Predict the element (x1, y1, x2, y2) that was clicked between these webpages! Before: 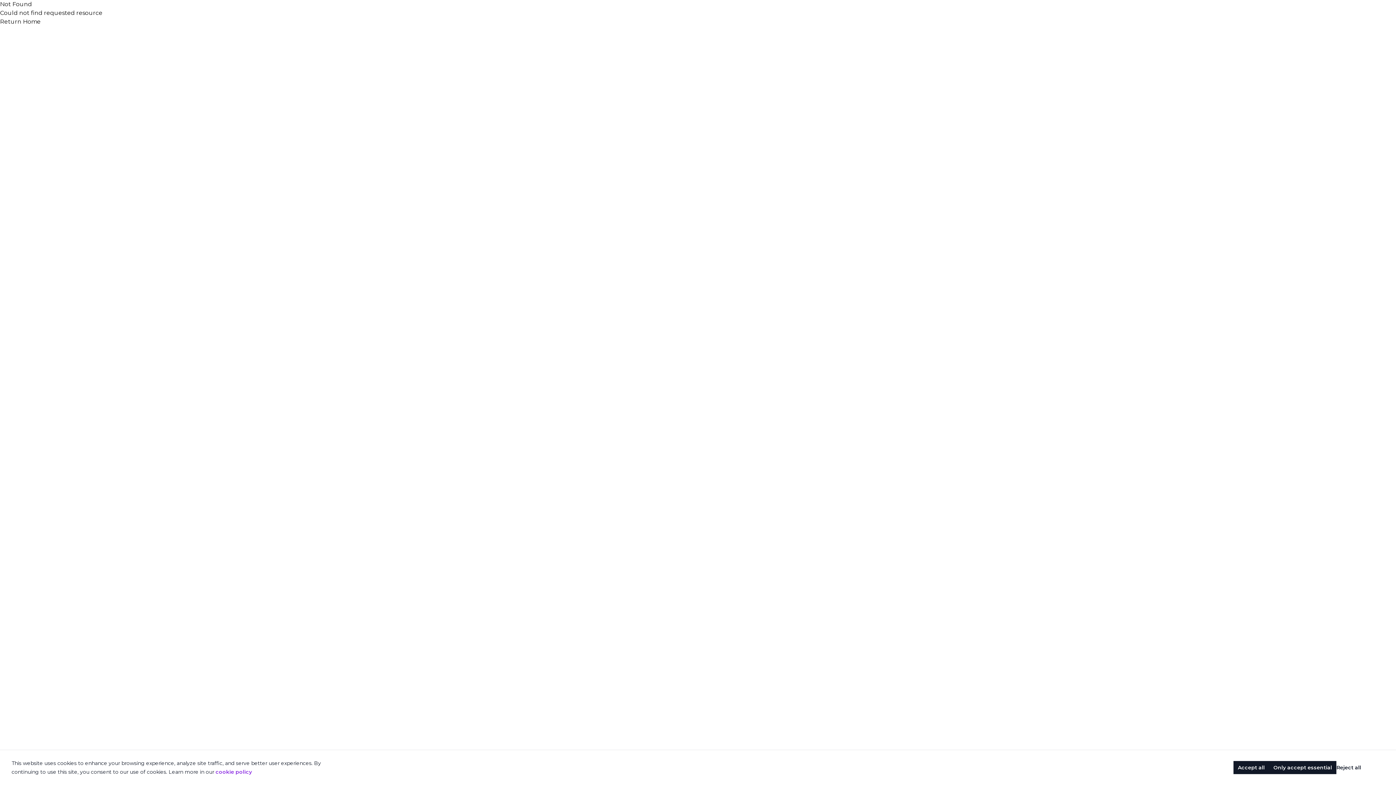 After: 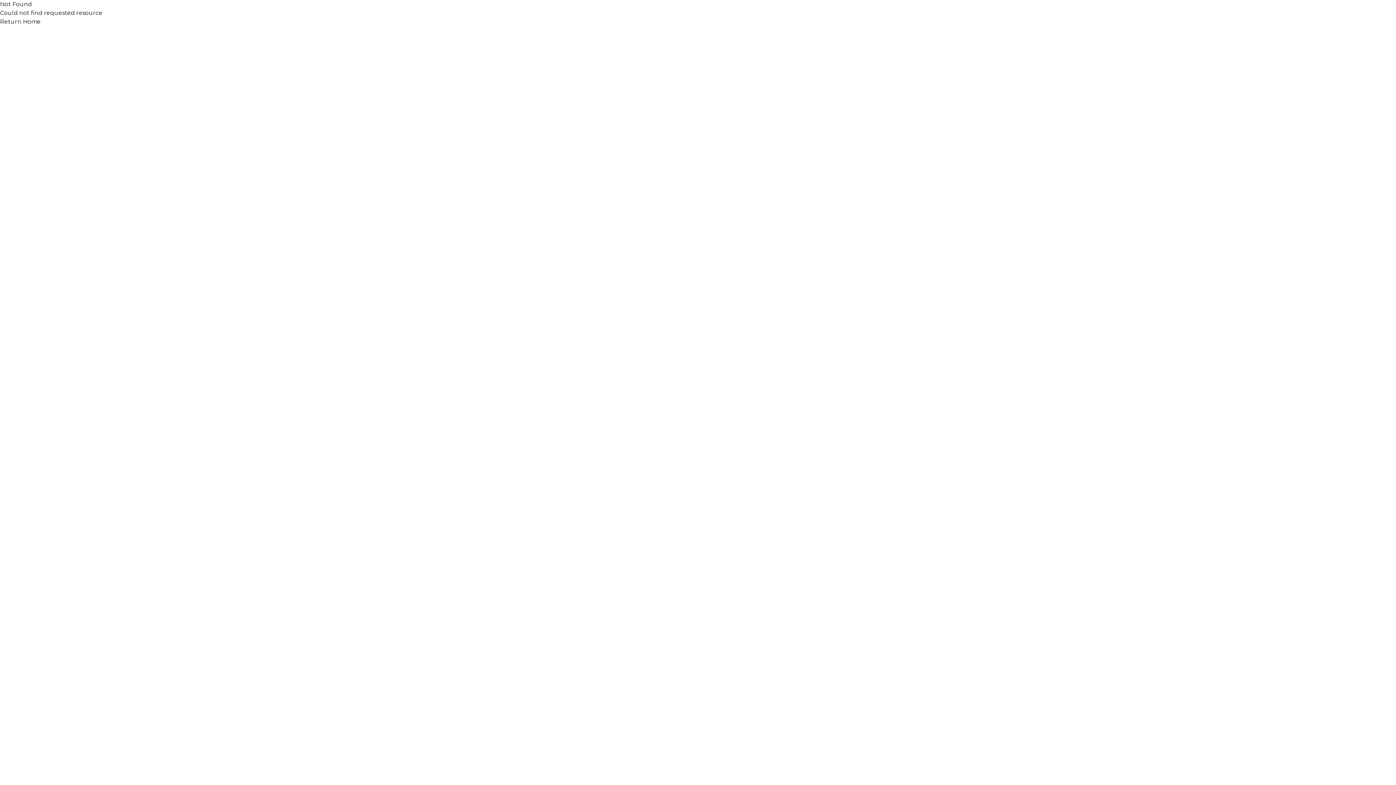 Action: label: Reject all bbox: (1336, 763, 1361, 772)